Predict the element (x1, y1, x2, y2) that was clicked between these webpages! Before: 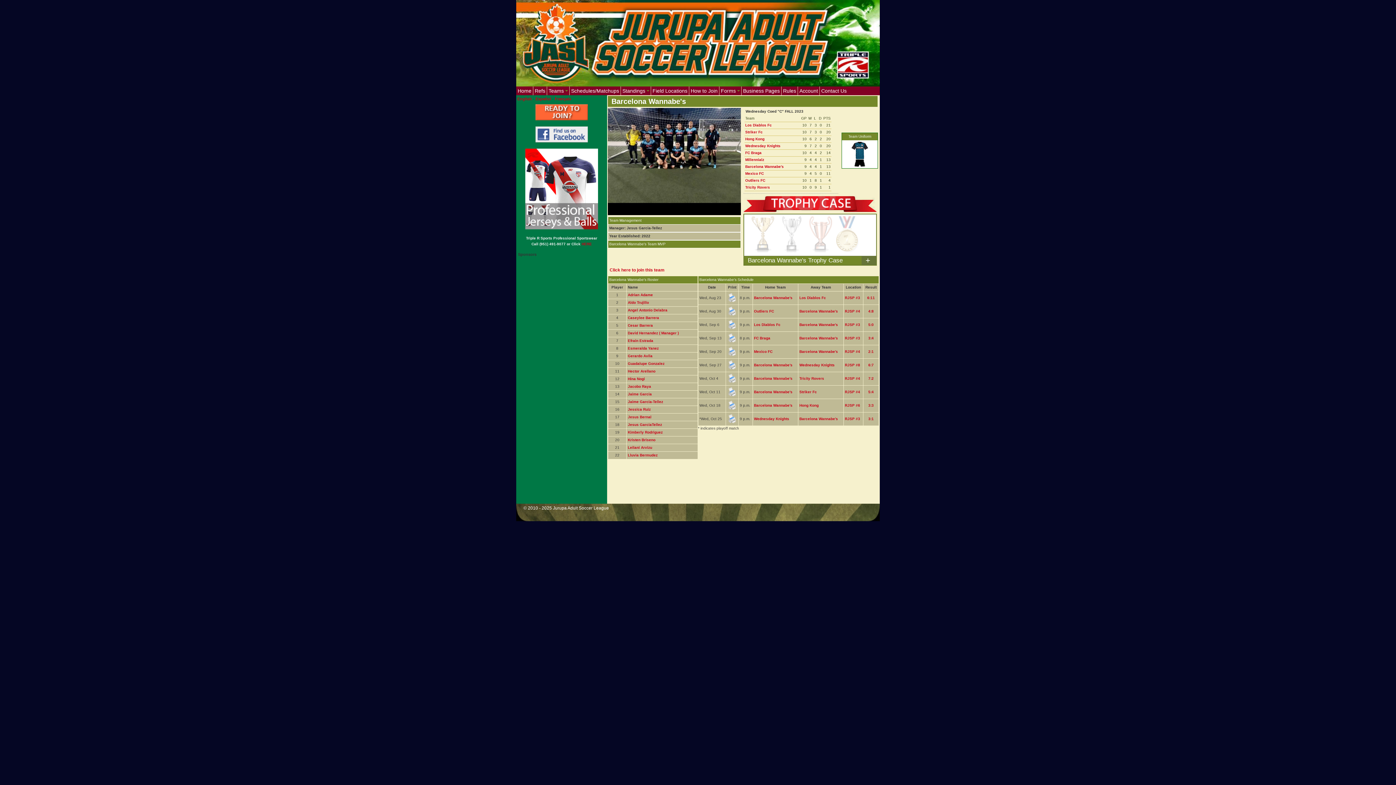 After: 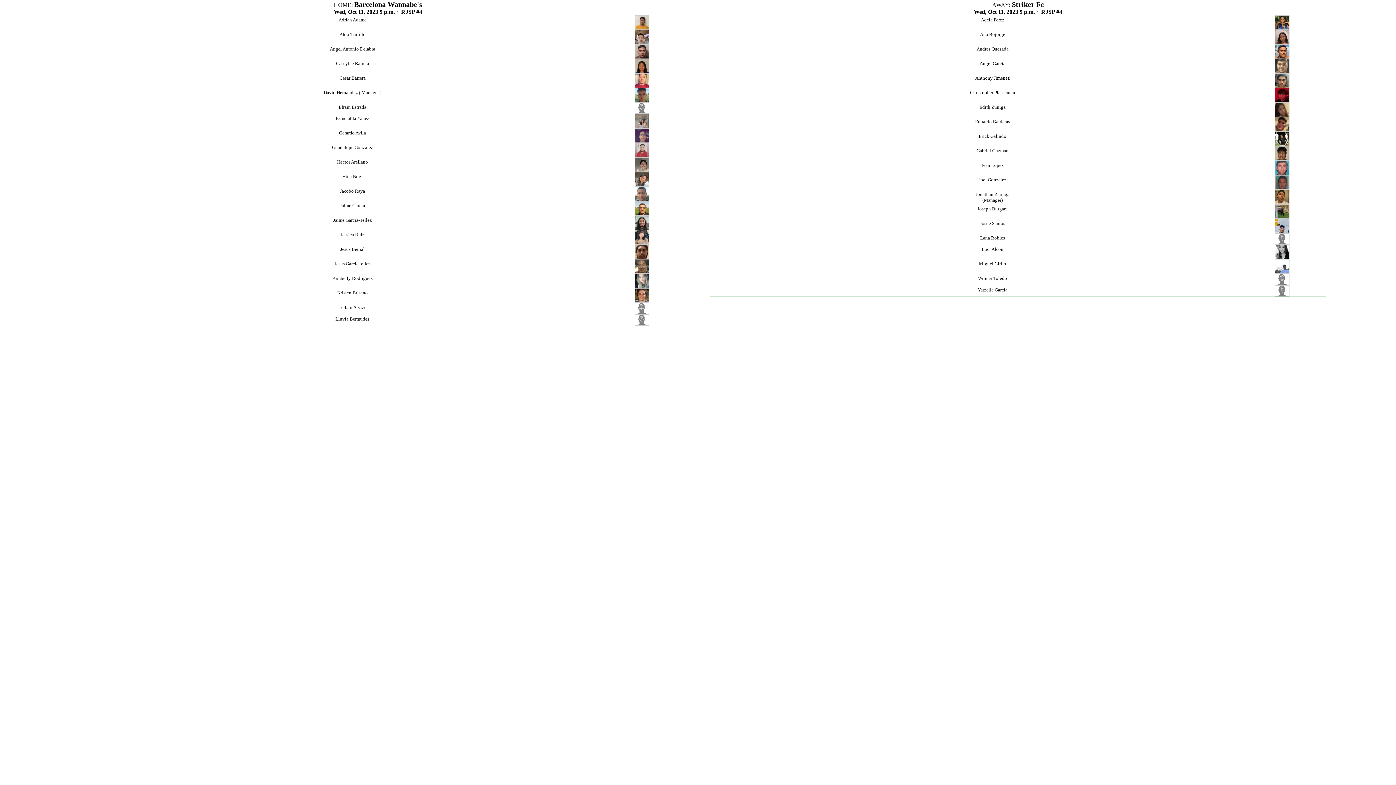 Action: bbox: (727, 393, 736, 397)